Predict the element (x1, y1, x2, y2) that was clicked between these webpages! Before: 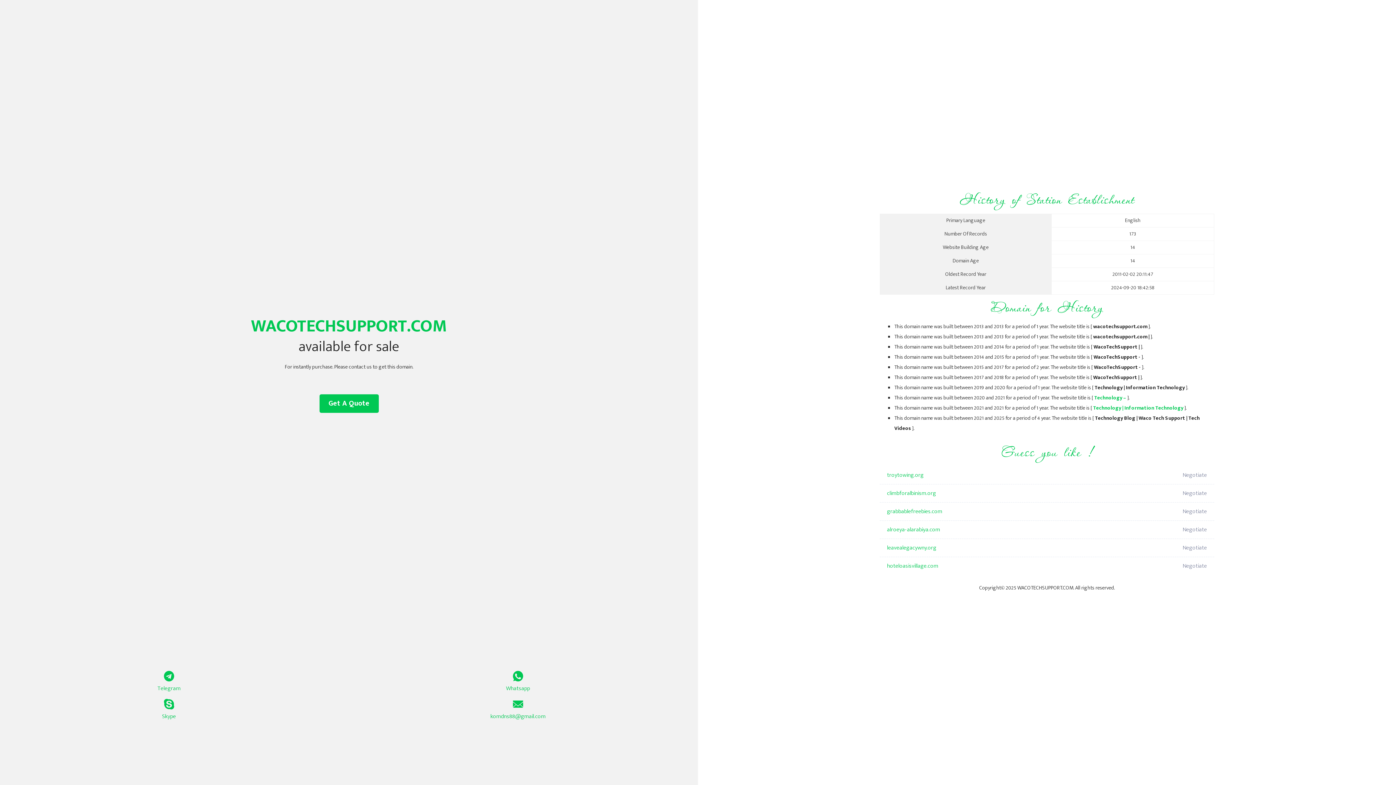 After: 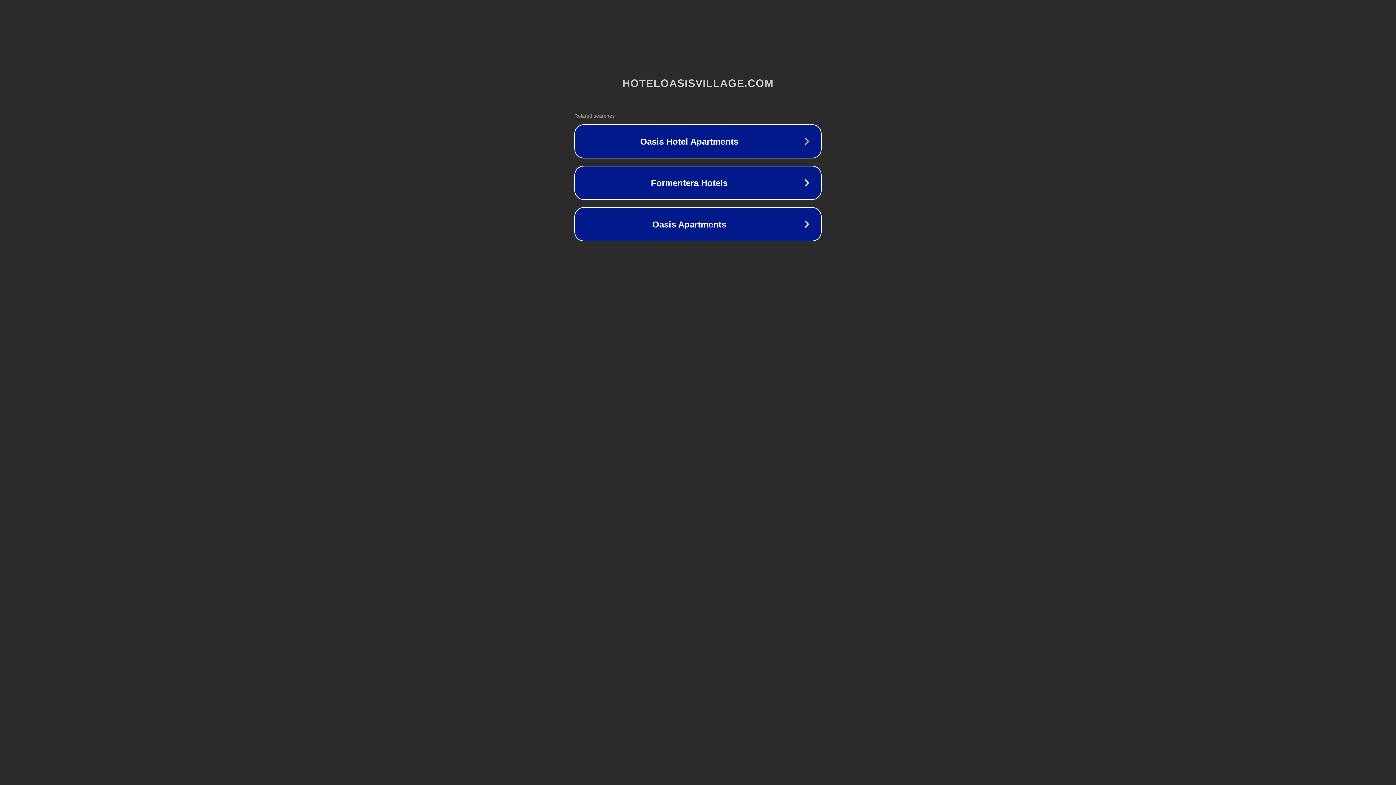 Action: bbox: (887, 557, 1098, 575) label: hoteloasisvillage.com